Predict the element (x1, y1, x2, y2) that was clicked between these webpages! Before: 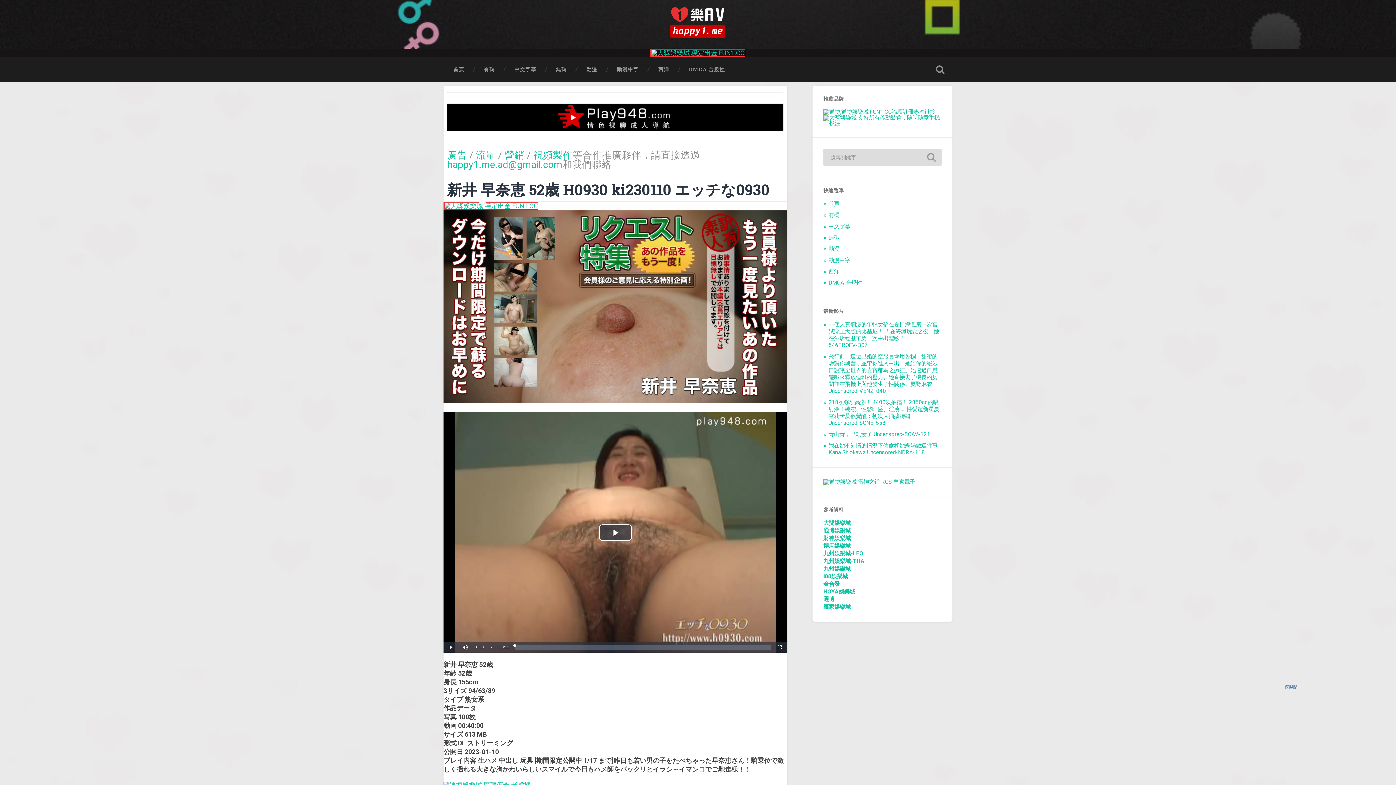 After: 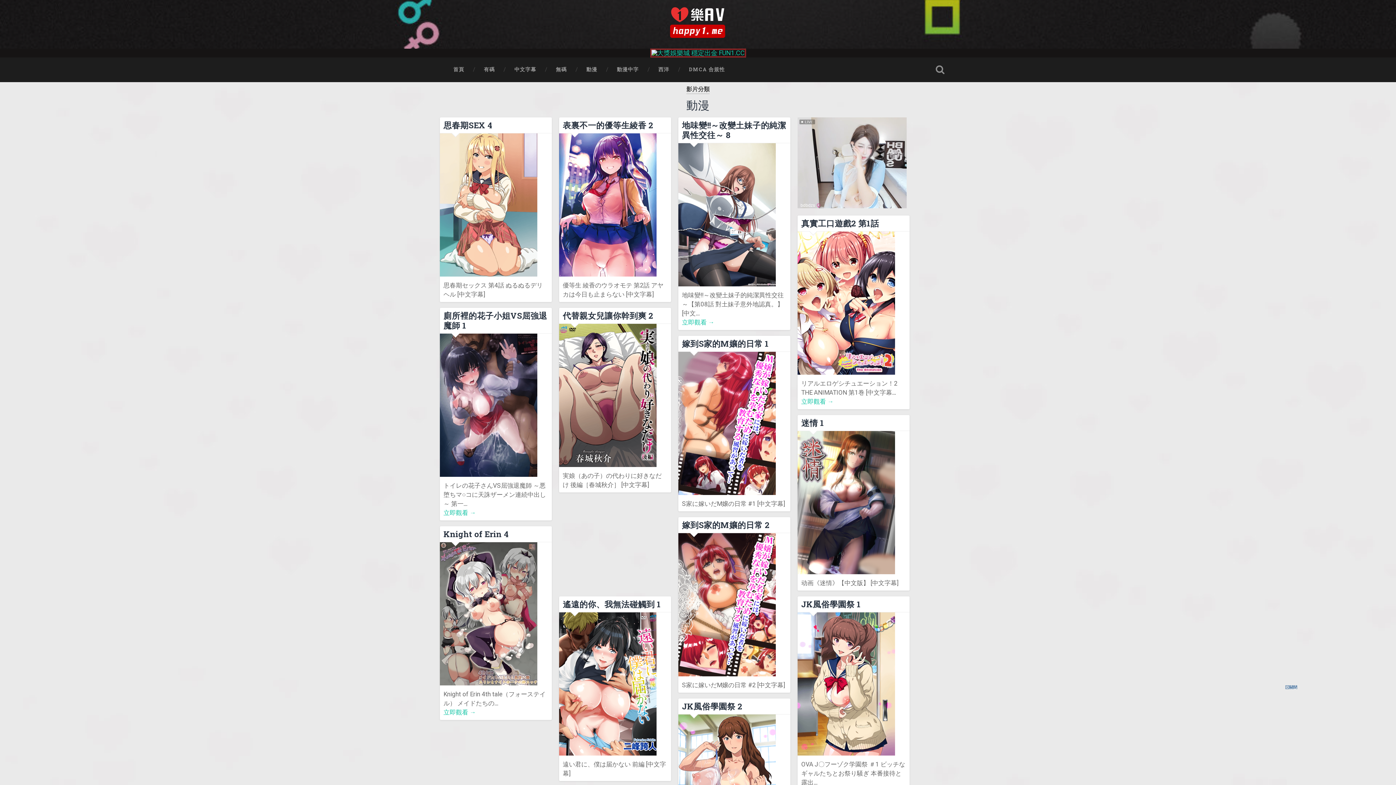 Action: bbox: (576, 57, 607, 81) label: 動漫